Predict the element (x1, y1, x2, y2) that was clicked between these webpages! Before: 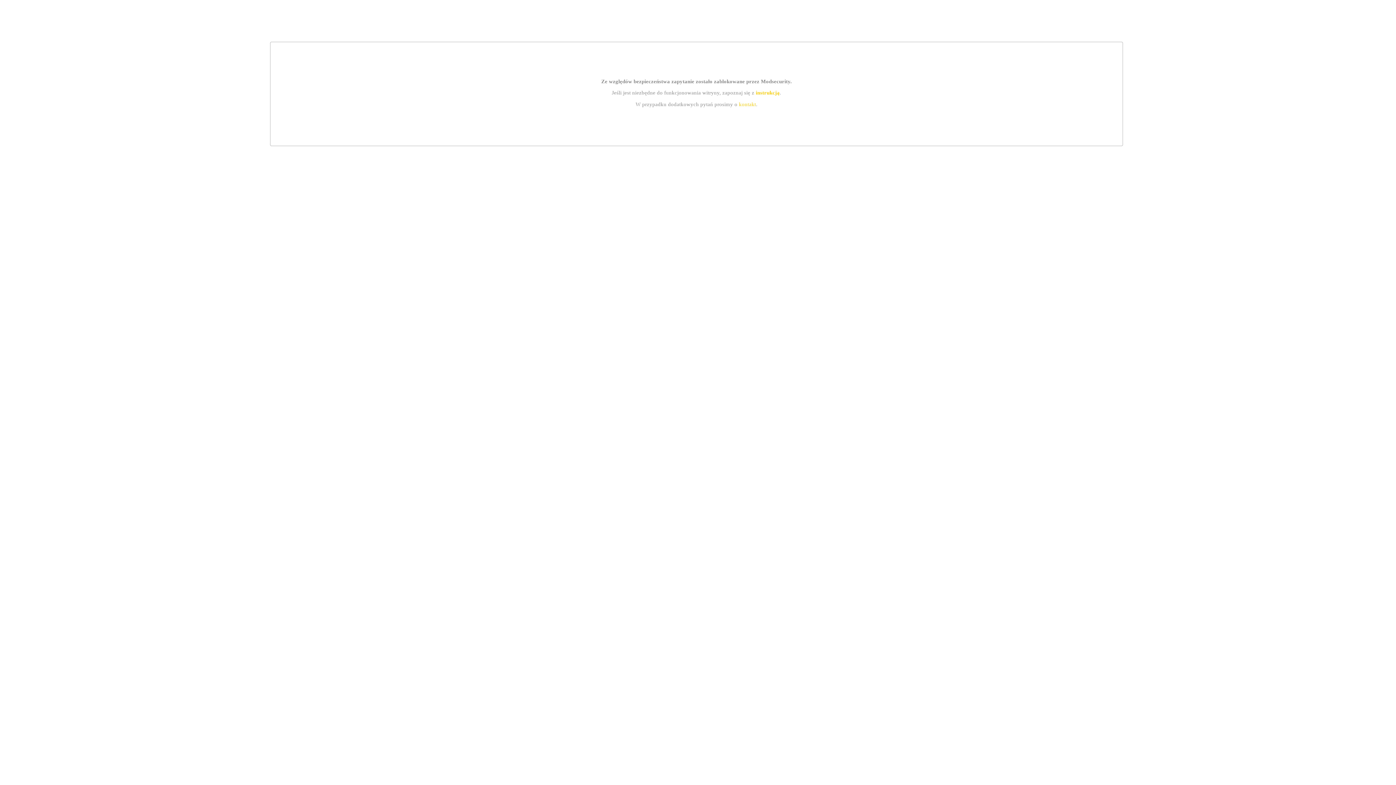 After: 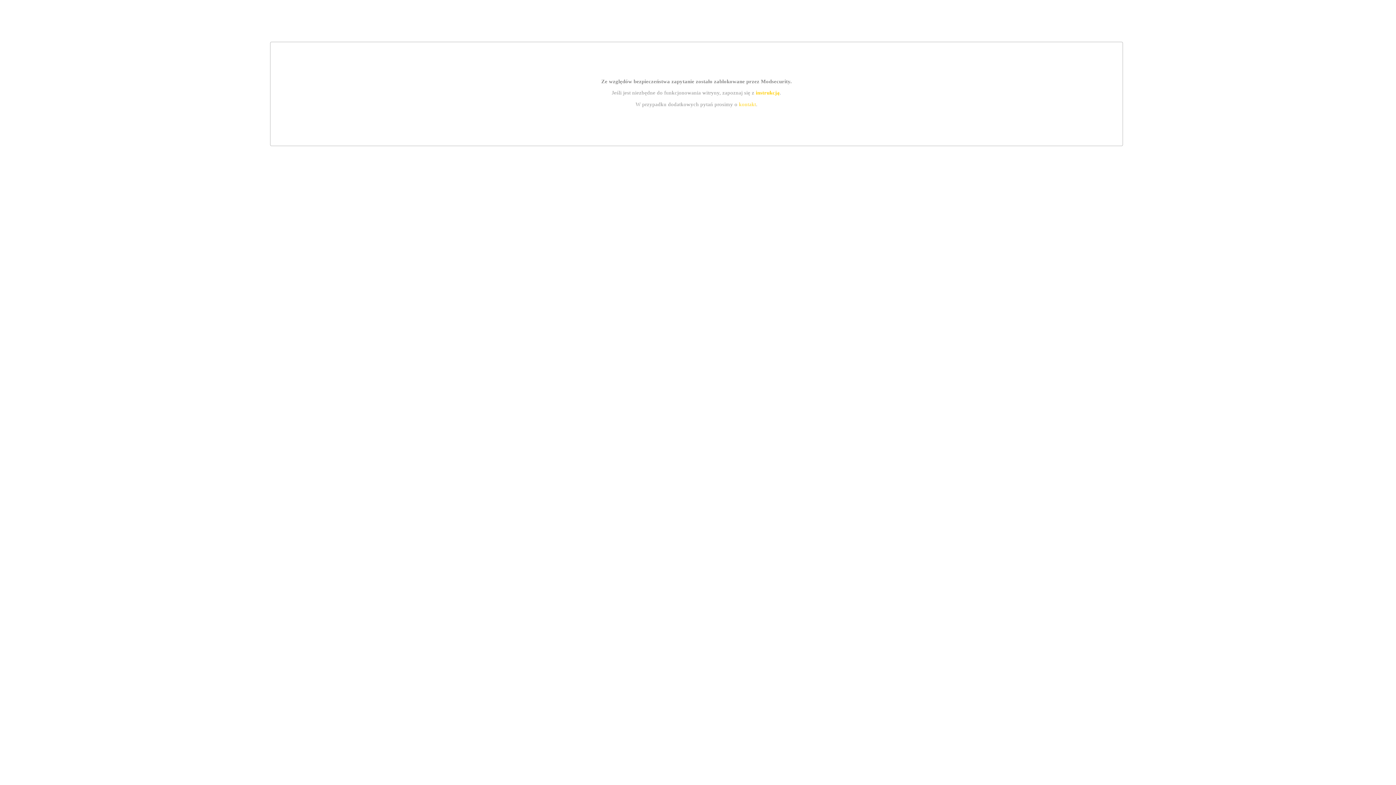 Action: bbox: (739, 101, 756, 107) label: kontakt